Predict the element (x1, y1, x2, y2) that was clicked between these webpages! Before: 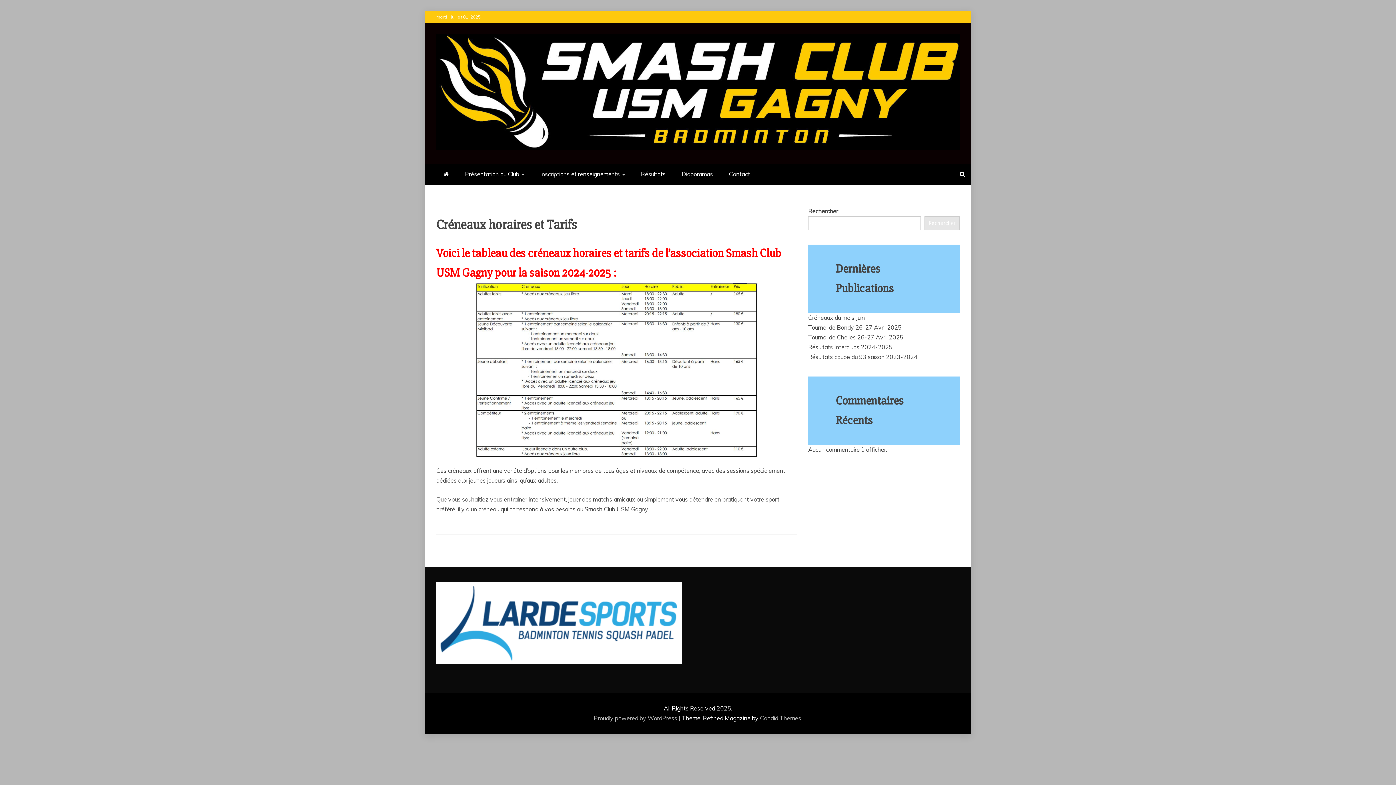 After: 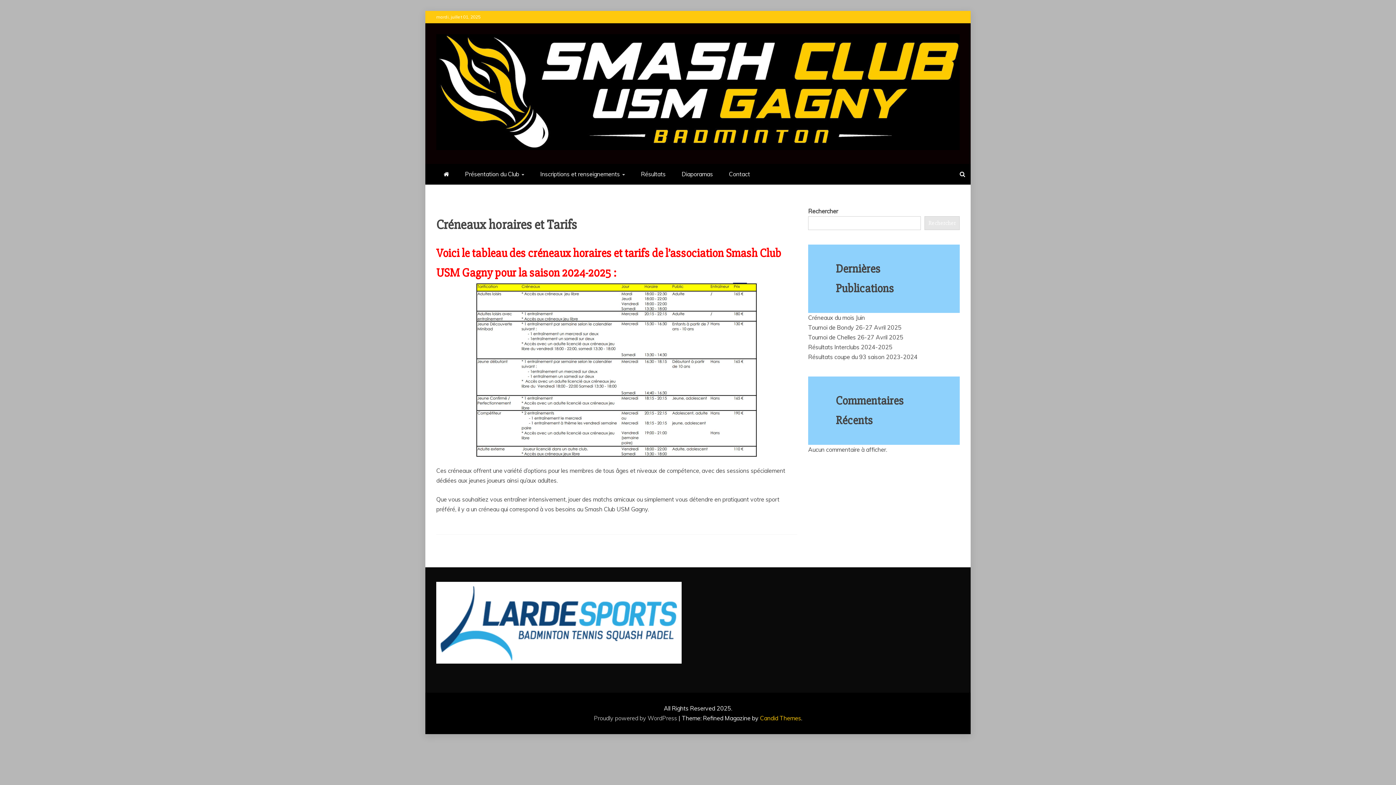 Action: label: Candid Themes bbox: (760, 714, 801, 722)